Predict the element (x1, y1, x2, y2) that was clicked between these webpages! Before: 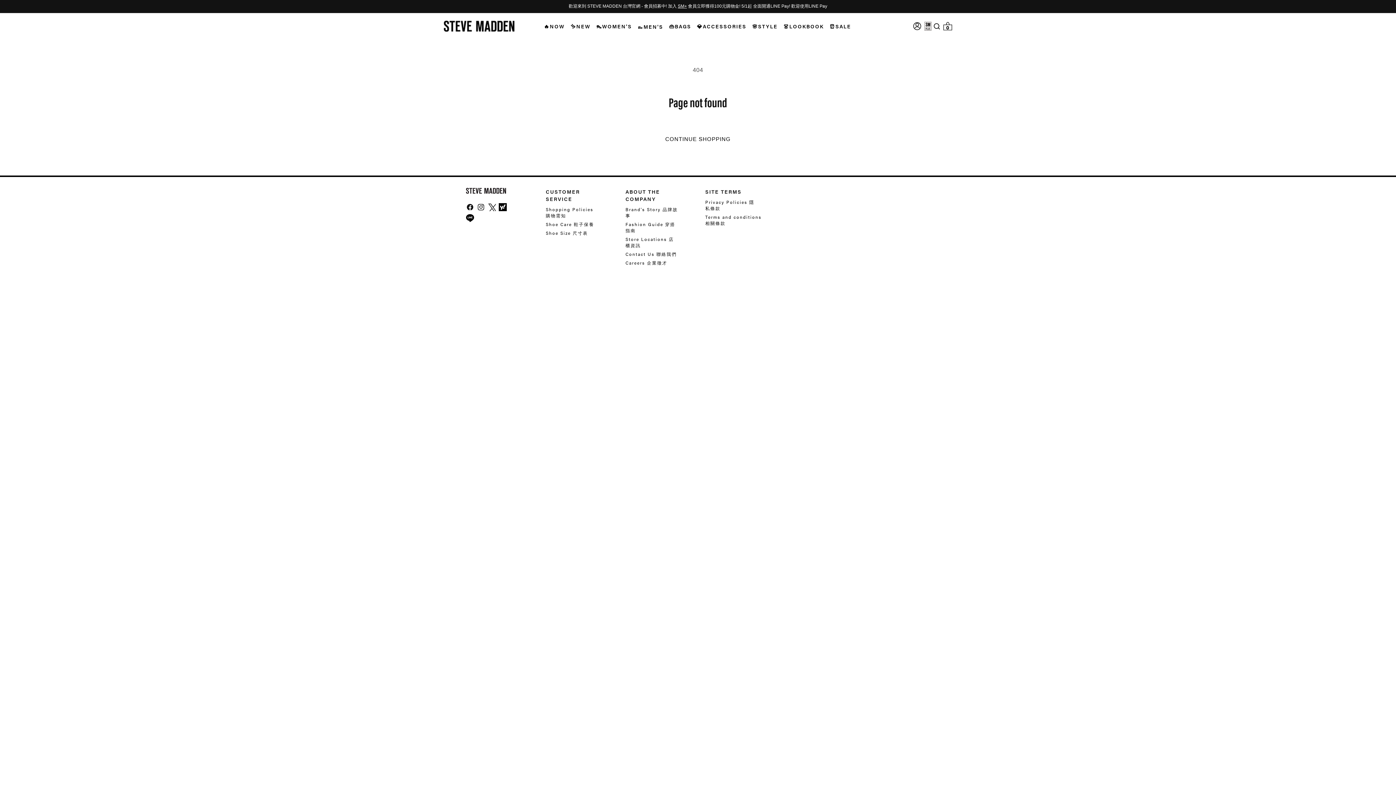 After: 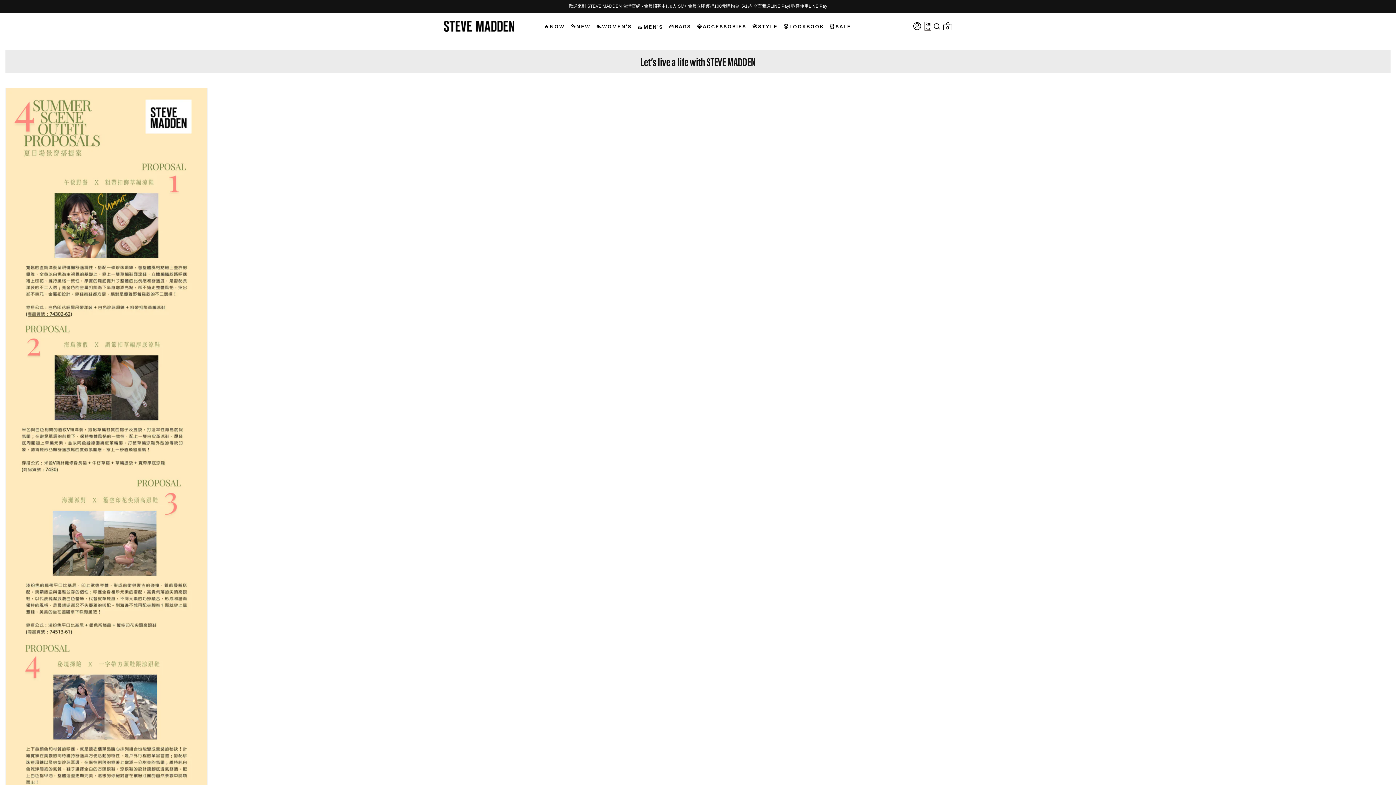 Action: bbox: (625, 219, 678, 233) label: Fashion Guide 穿搭指南